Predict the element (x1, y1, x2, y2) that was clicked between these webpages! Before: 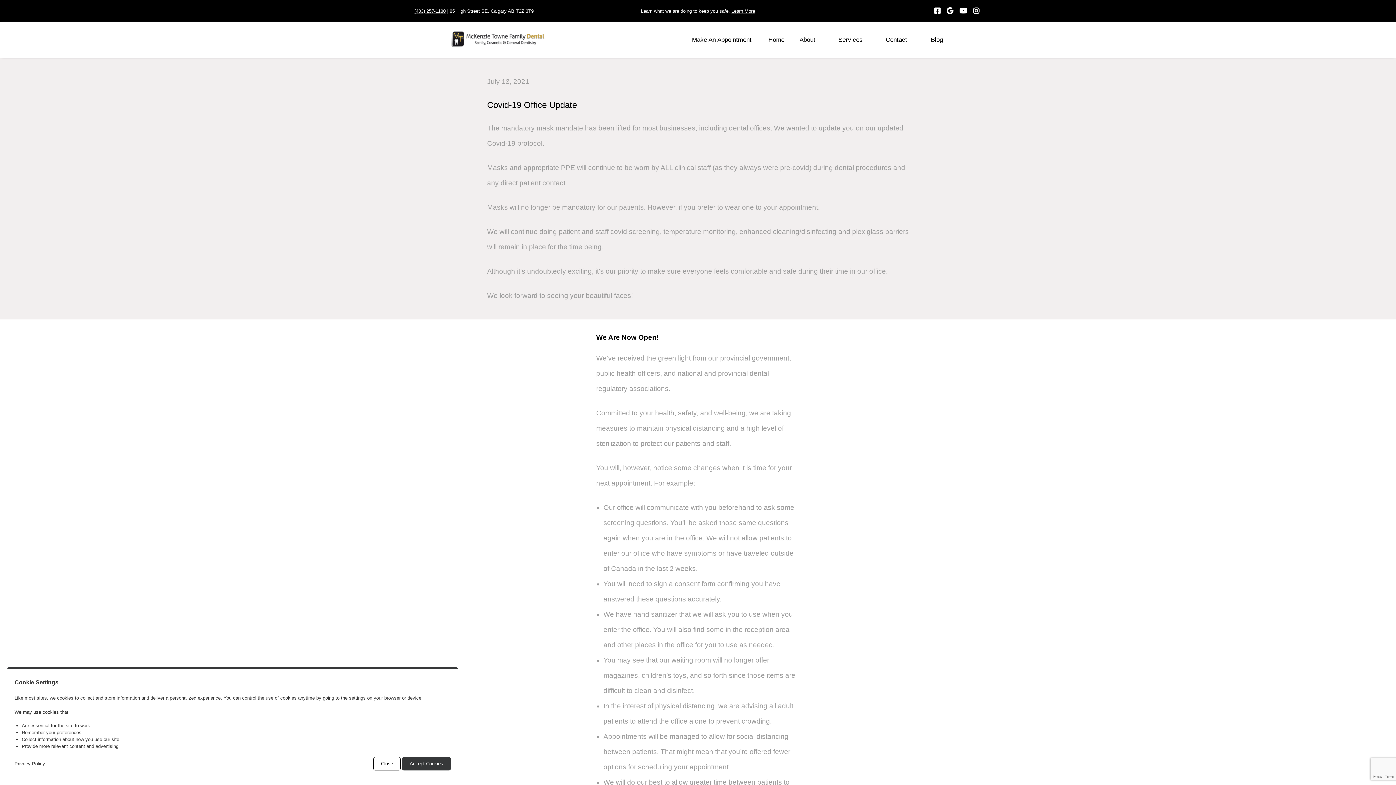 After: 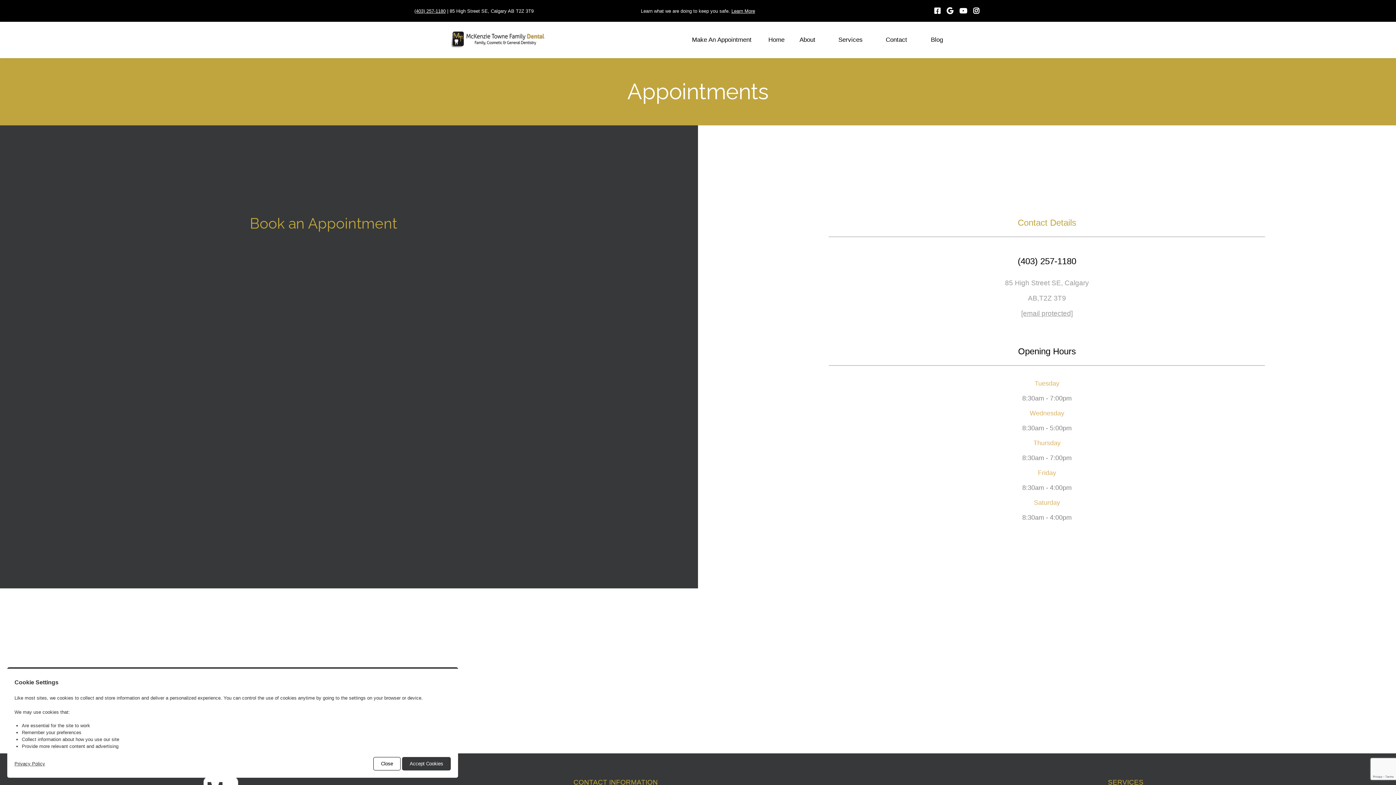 Action: label:  Make An Appointment  bbox: (680, 32, 755, 47)